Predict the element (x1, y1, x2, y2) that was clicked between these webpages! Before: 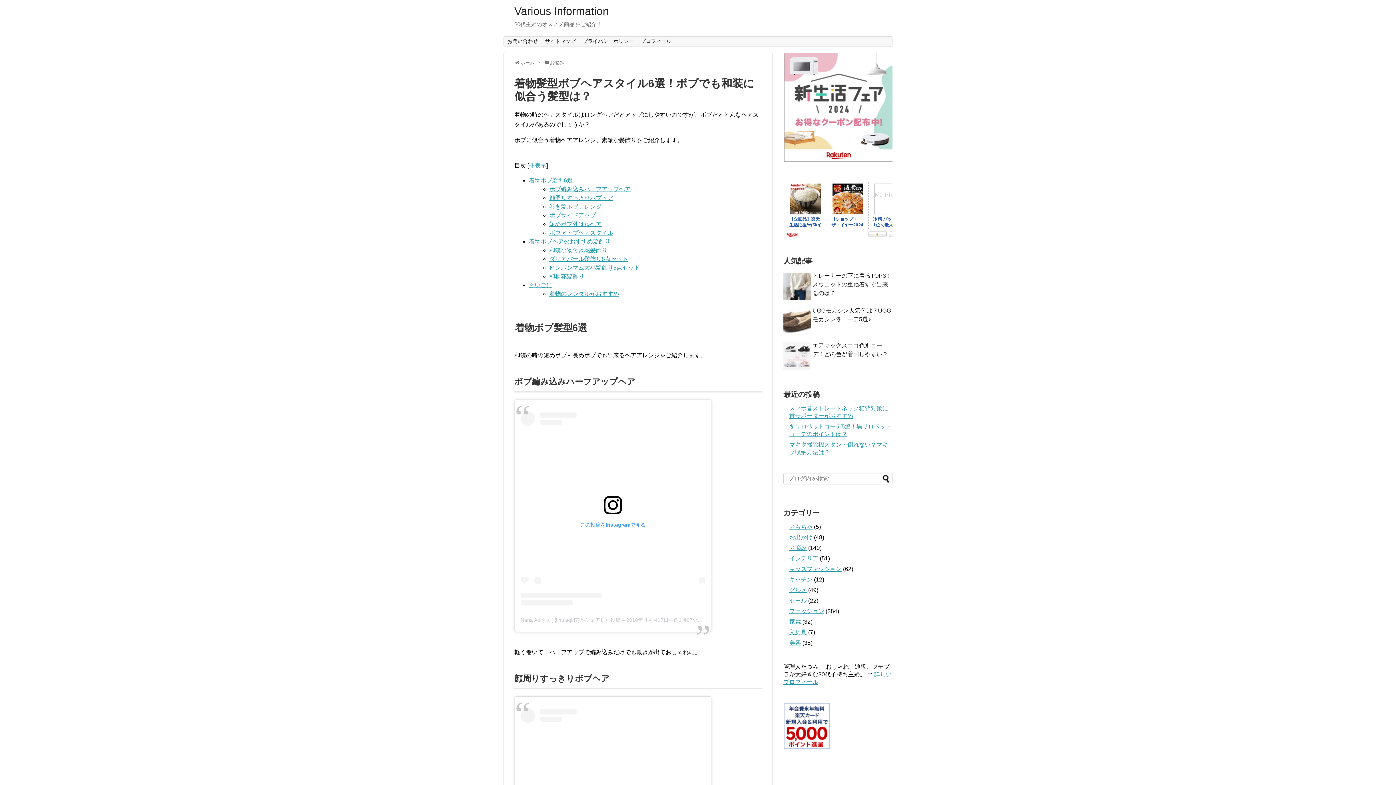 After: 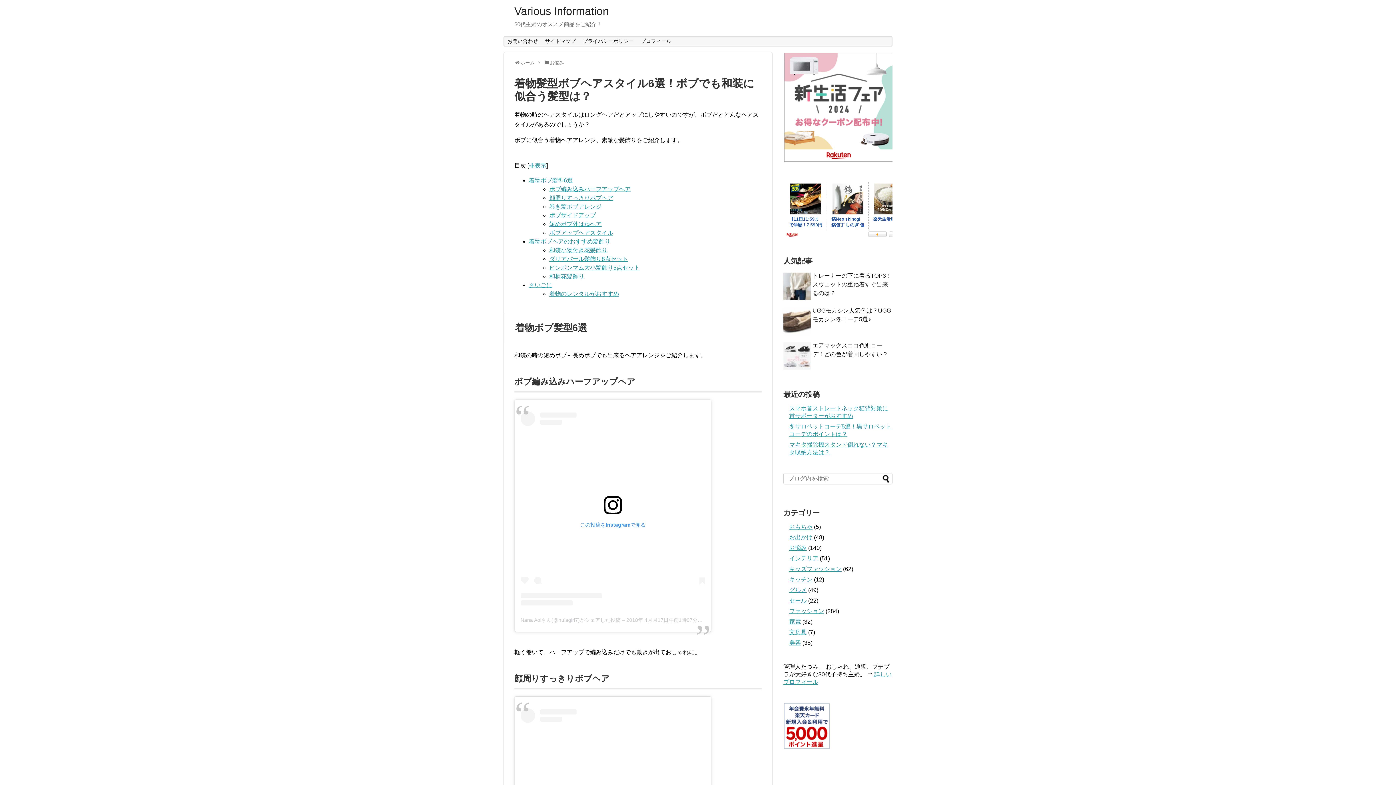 Action: label: Nana Aoiさん(@hulagirl7)がシェアした投稿 bbox: (520, 617, 620, 623)